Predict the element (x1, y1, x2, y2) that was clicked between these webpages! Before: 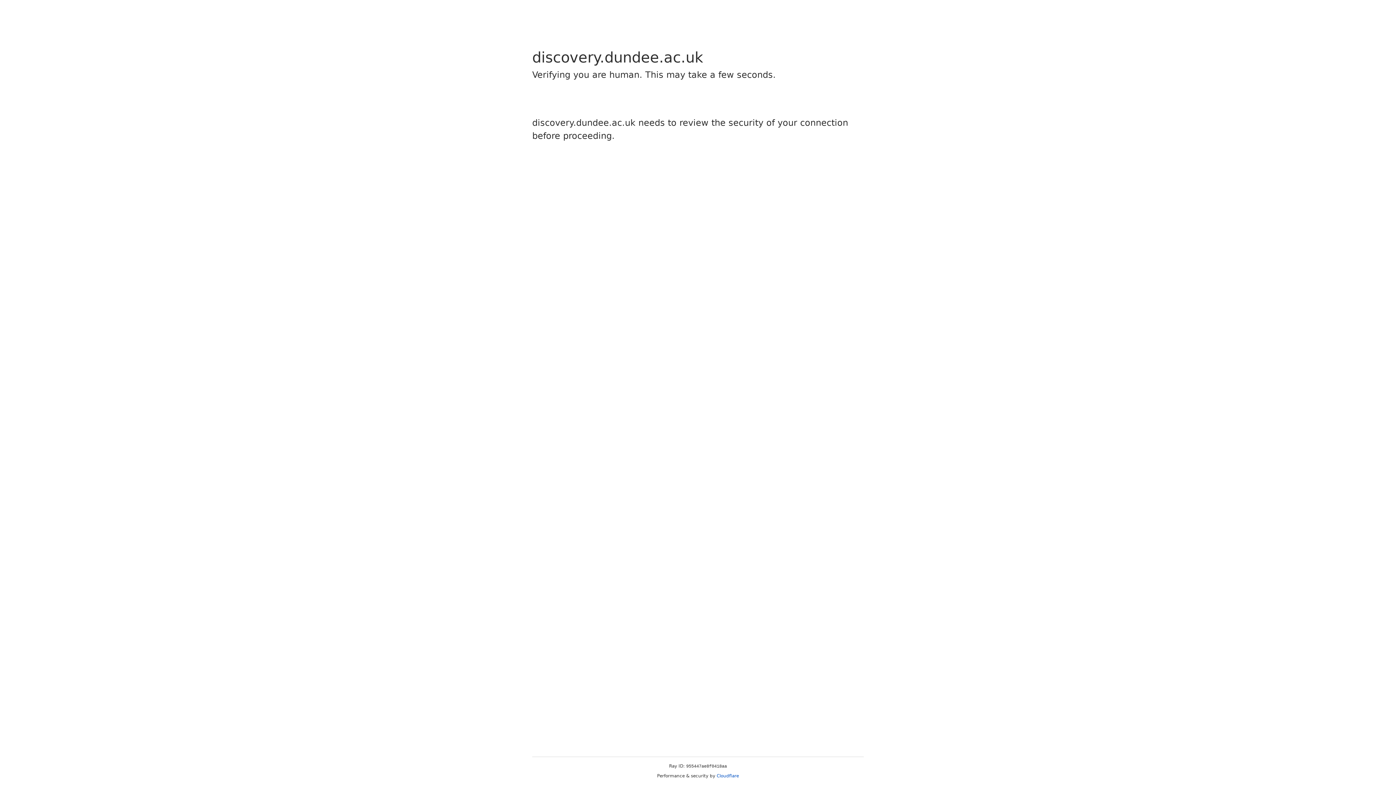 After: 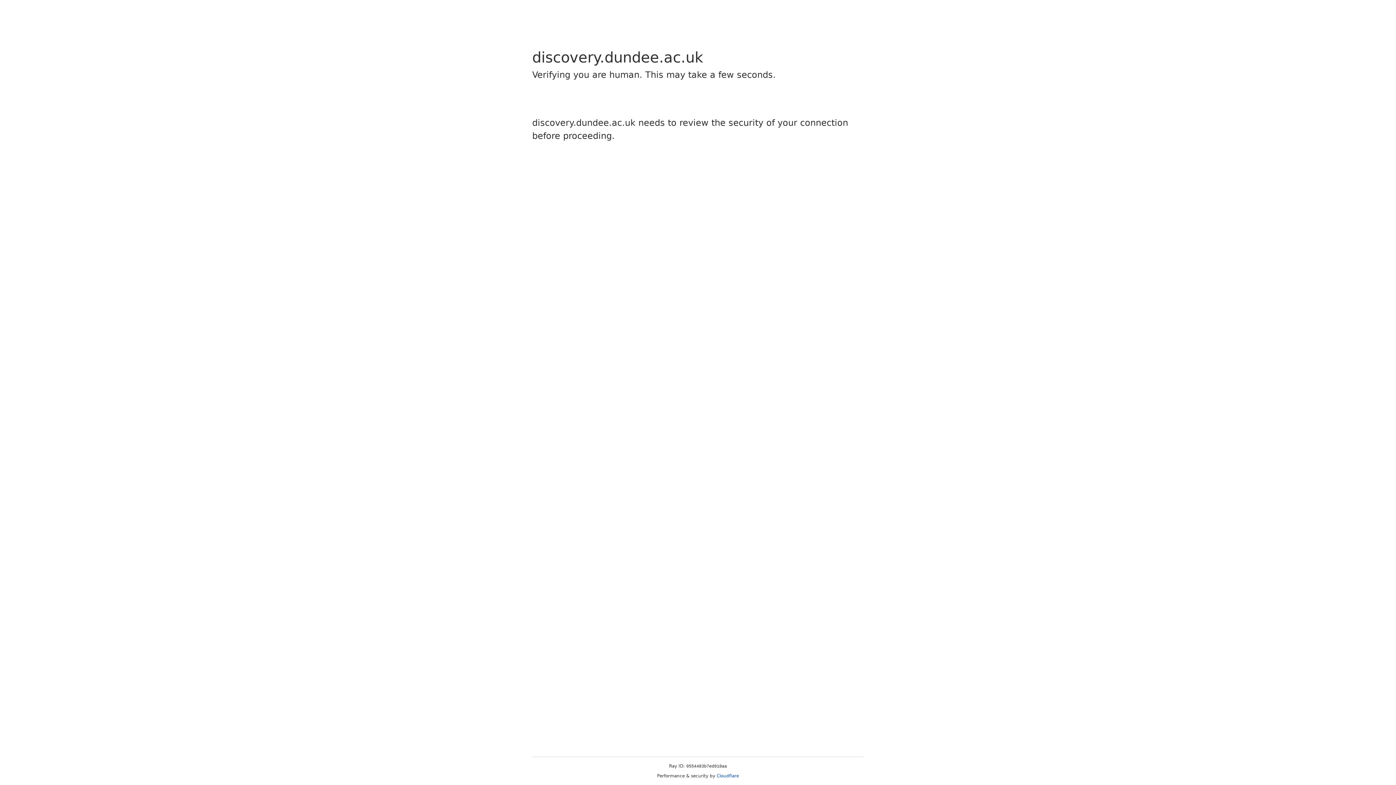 Action: label: Cloudflare bbox: (716, 773, 739, 778)